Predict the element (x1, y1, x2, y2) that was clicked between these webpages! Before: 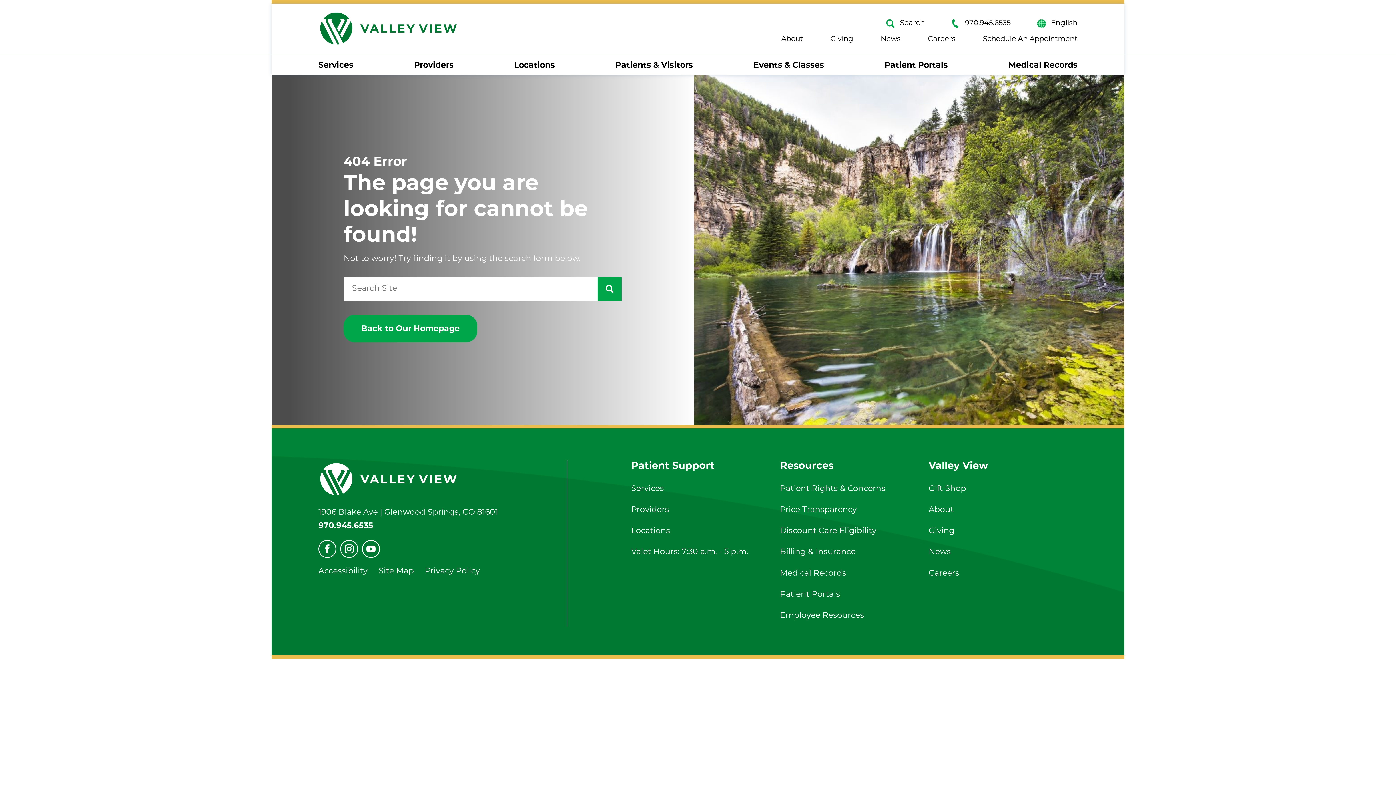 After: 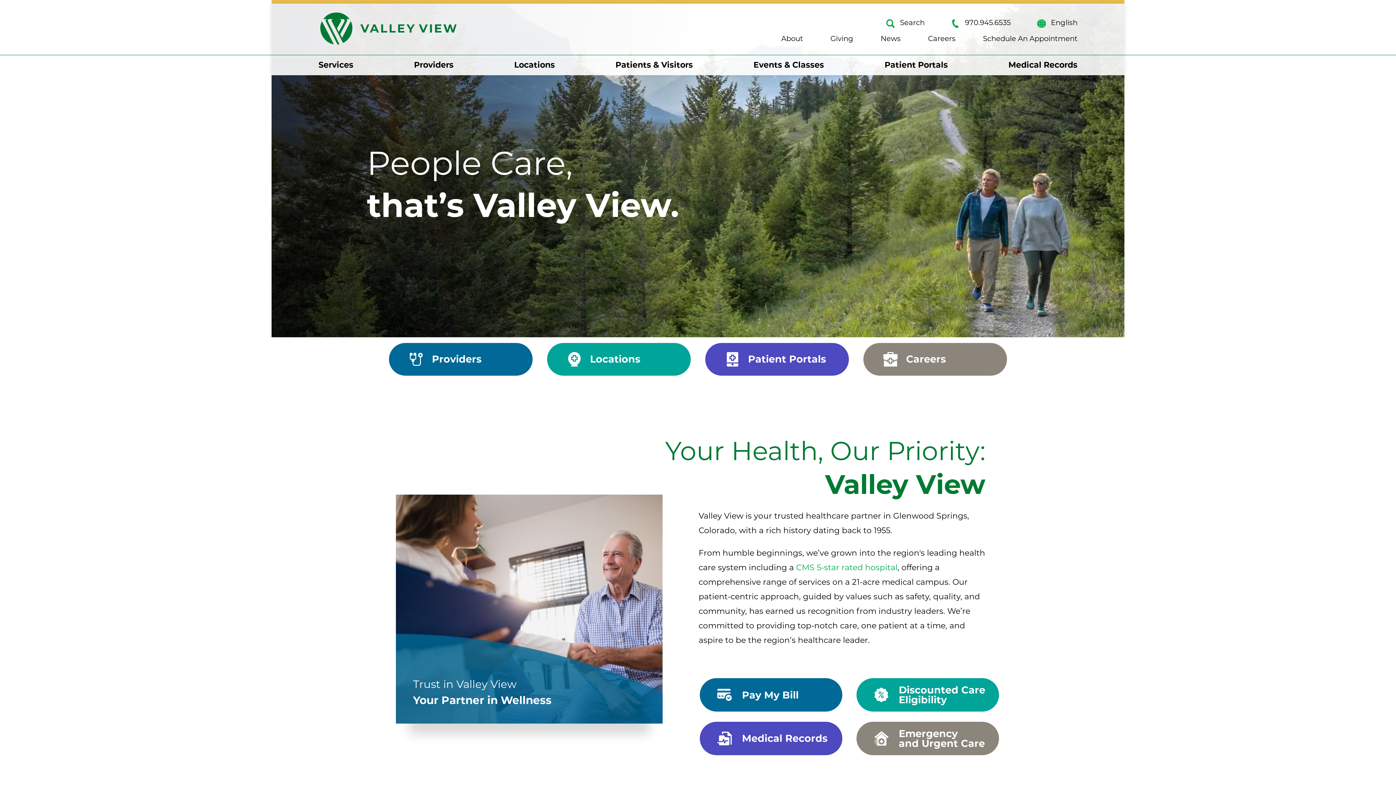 Action: bbox: (318, 491, 458, 500)